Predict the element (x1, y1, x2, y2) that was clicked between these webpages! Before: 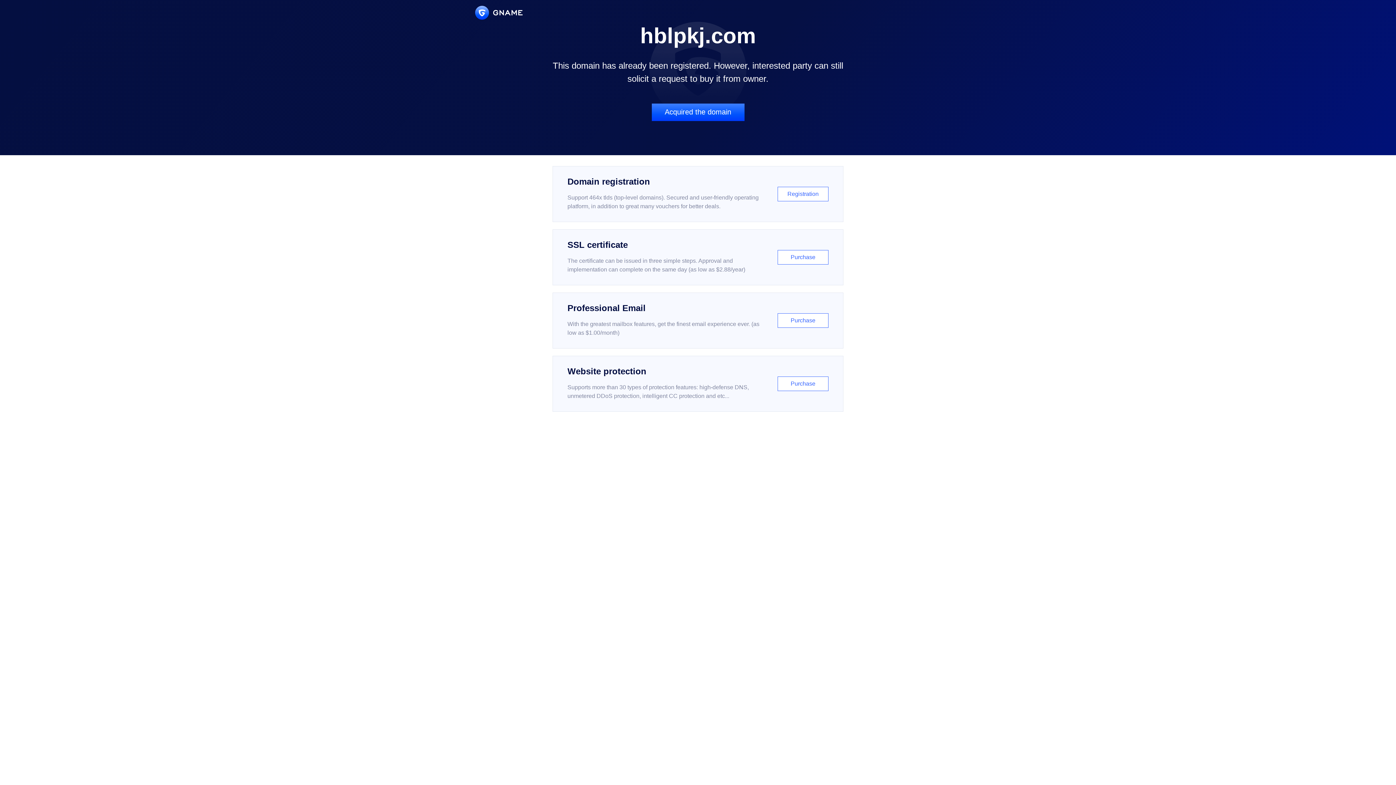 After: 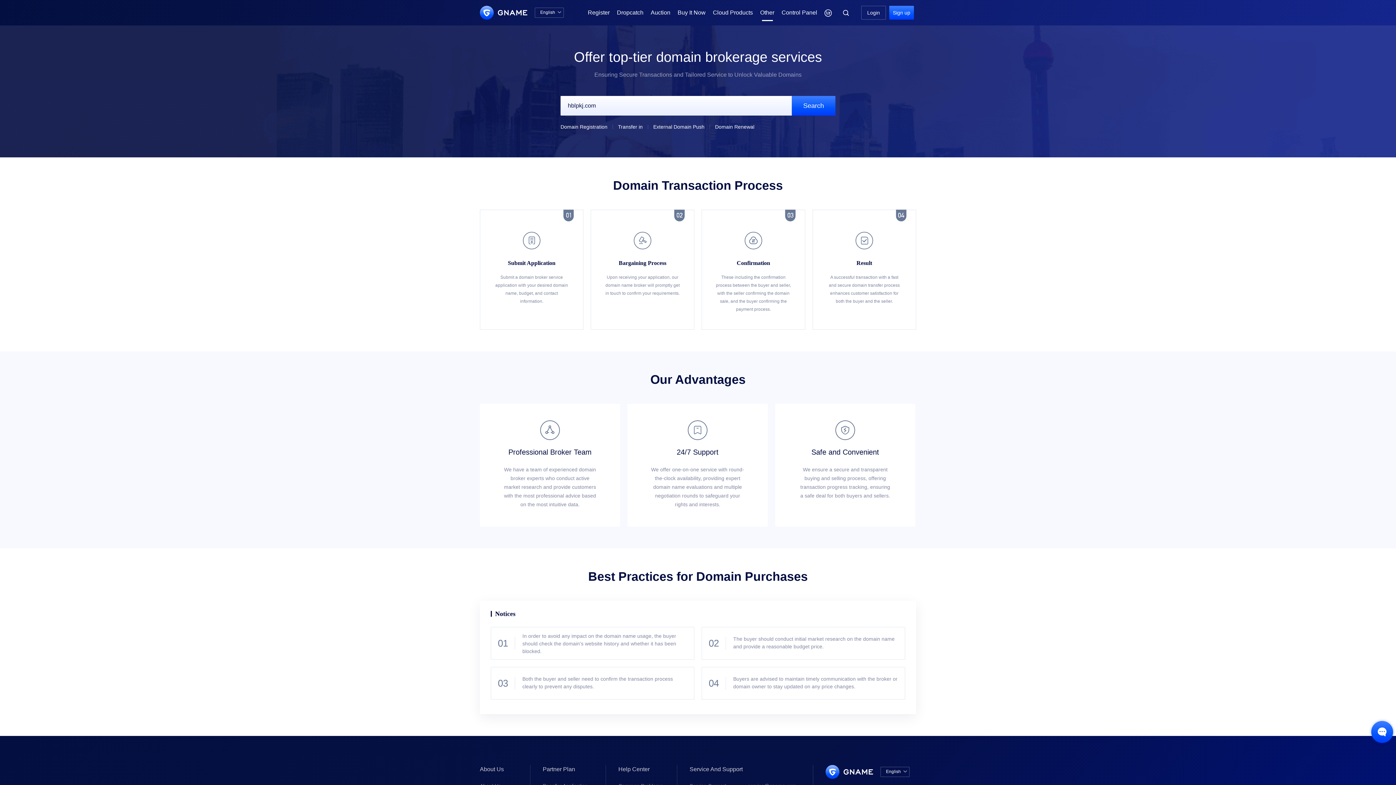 Action: bbox: (651, 103, 744, 121) label: Acquired the domain